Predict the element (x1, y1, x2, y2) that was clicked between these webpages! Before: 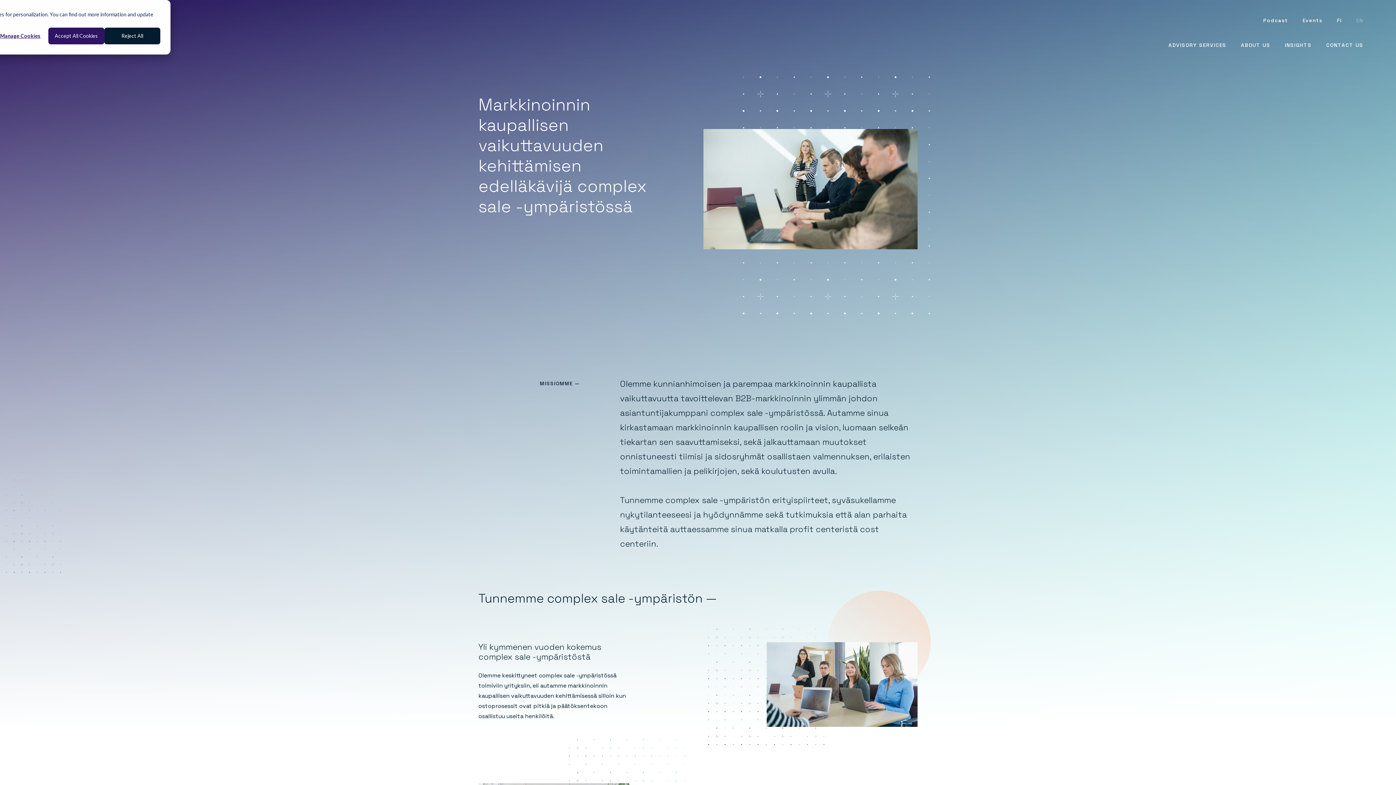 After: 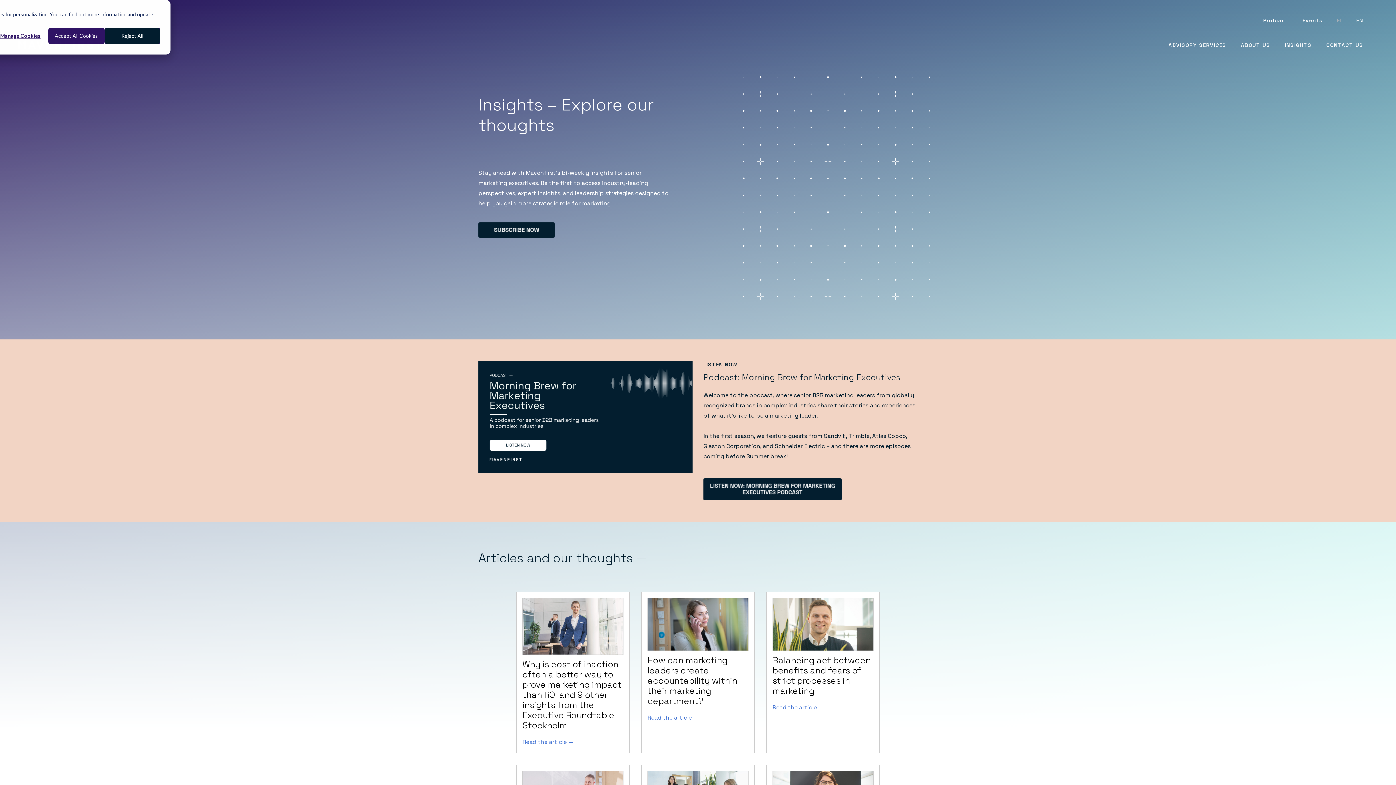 Action: bbox: (1277, 41, 1319, 48) label: INSIGHTS